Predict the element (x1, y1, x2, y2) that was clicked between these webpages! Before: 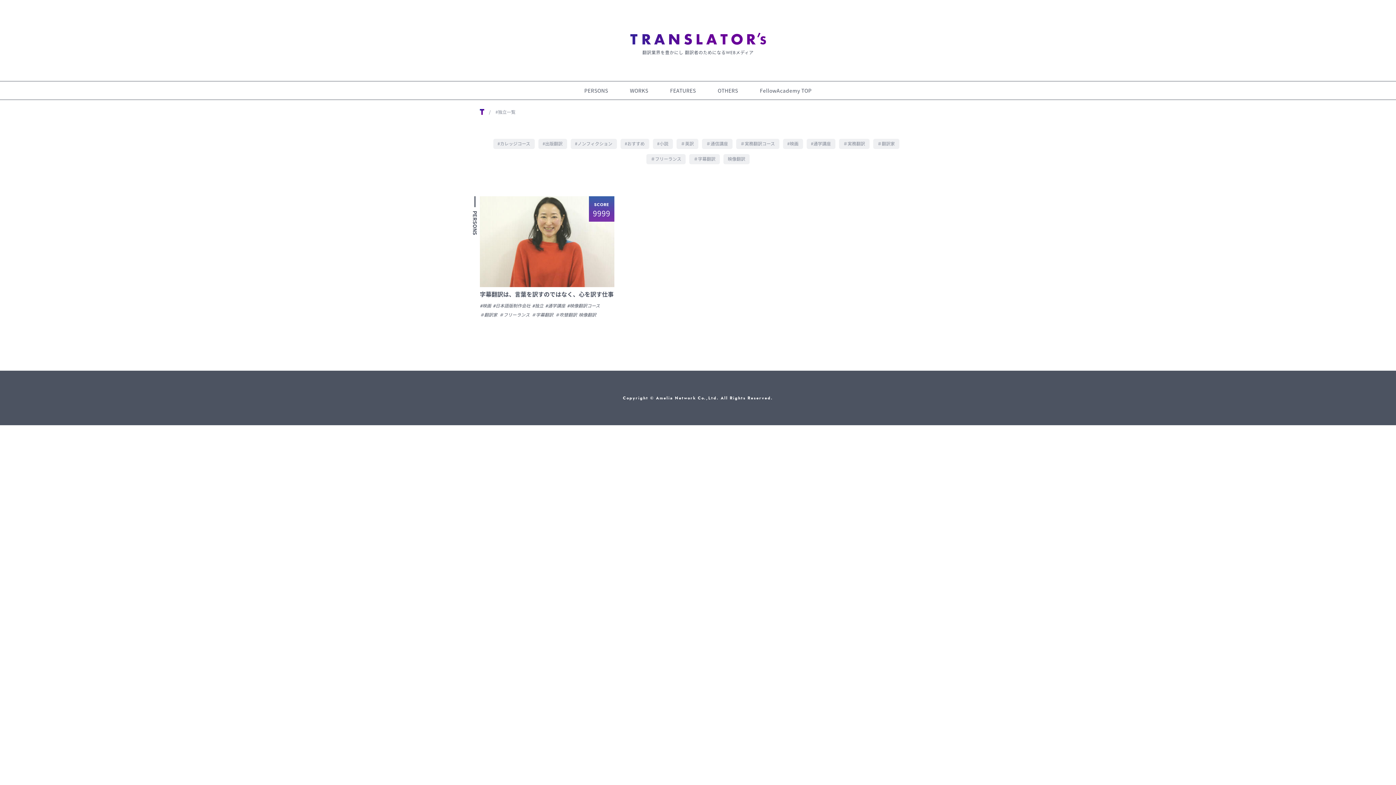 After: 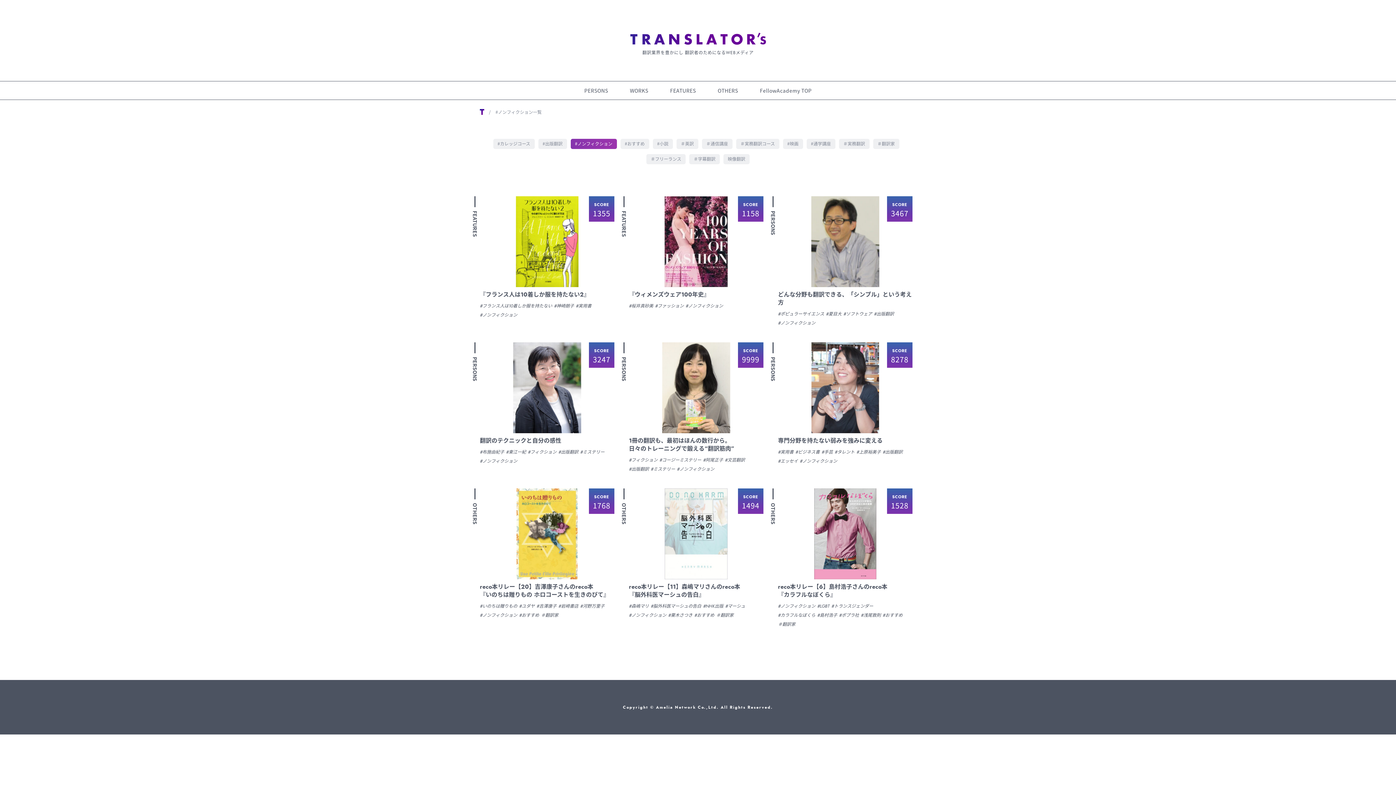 Action: bbox: (570, 138, 616, 149) label: #ノンフィクション